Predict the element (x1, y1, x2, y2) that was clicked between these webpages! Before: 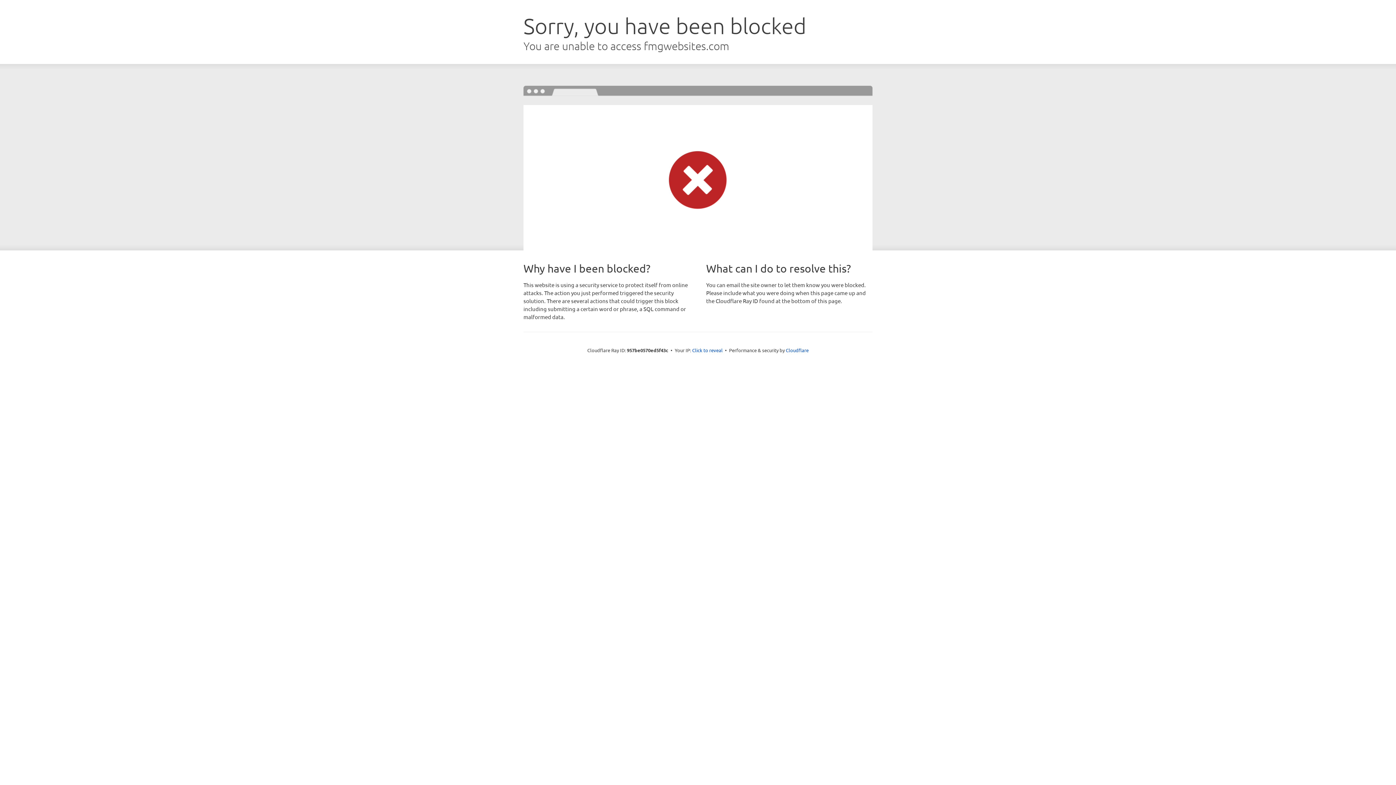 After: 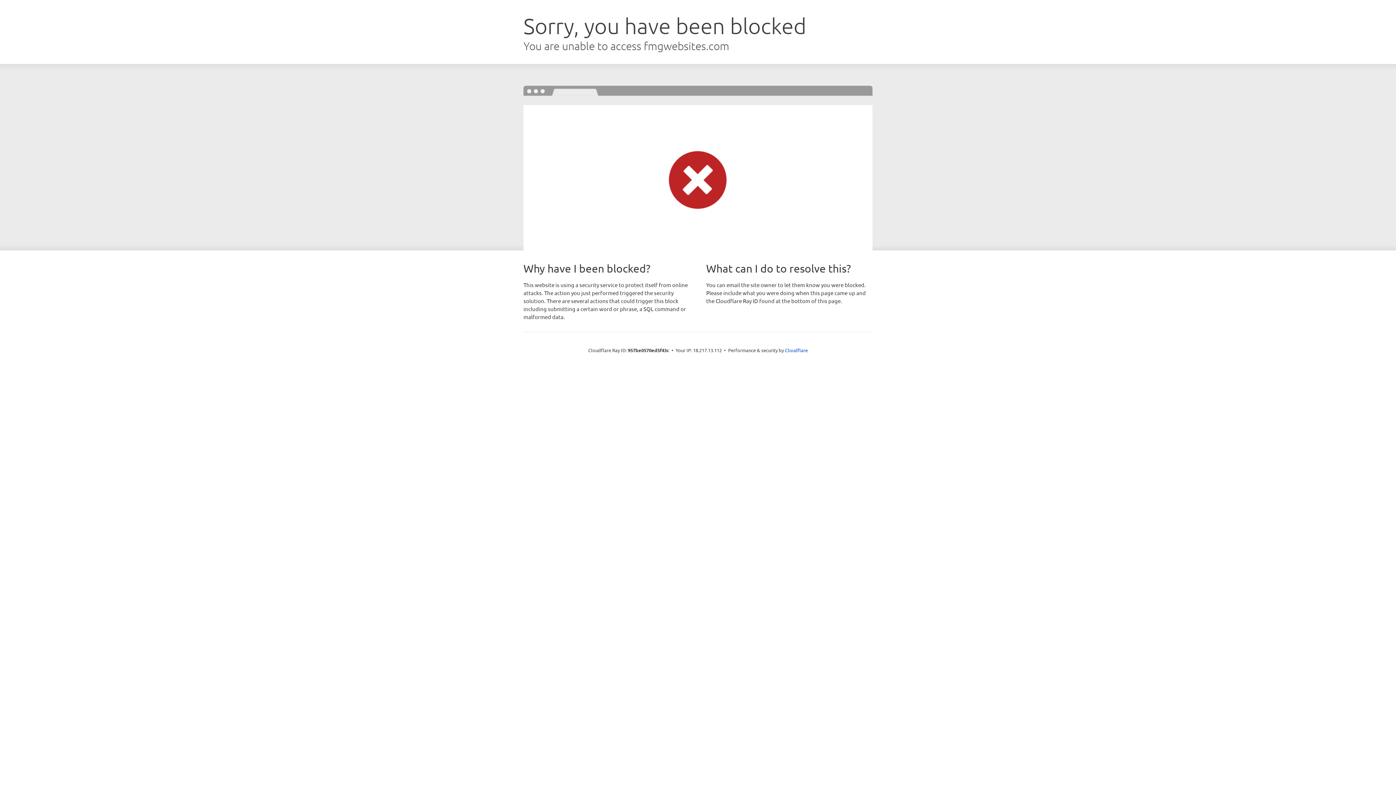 Action: label: Click to reveal bbox: (692, 346, 722, 353)